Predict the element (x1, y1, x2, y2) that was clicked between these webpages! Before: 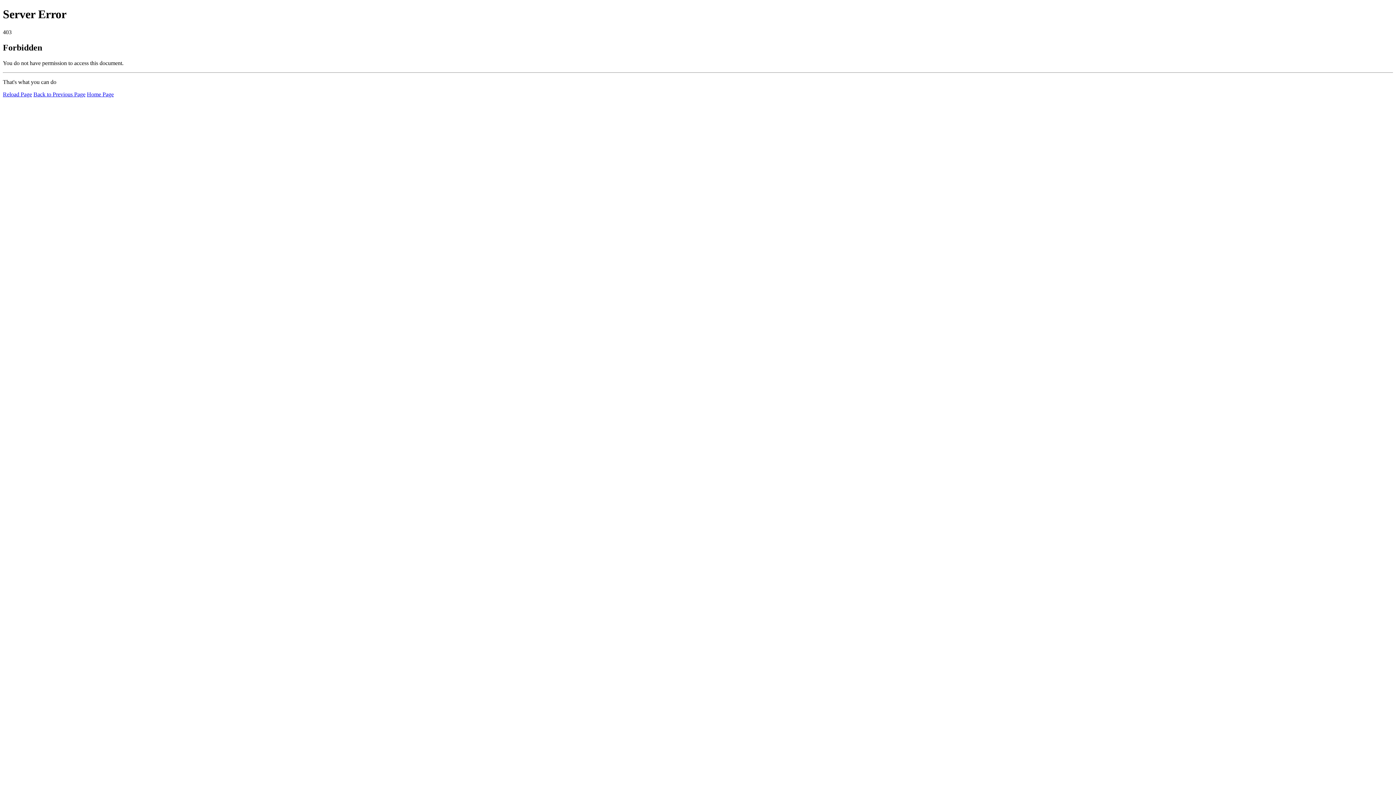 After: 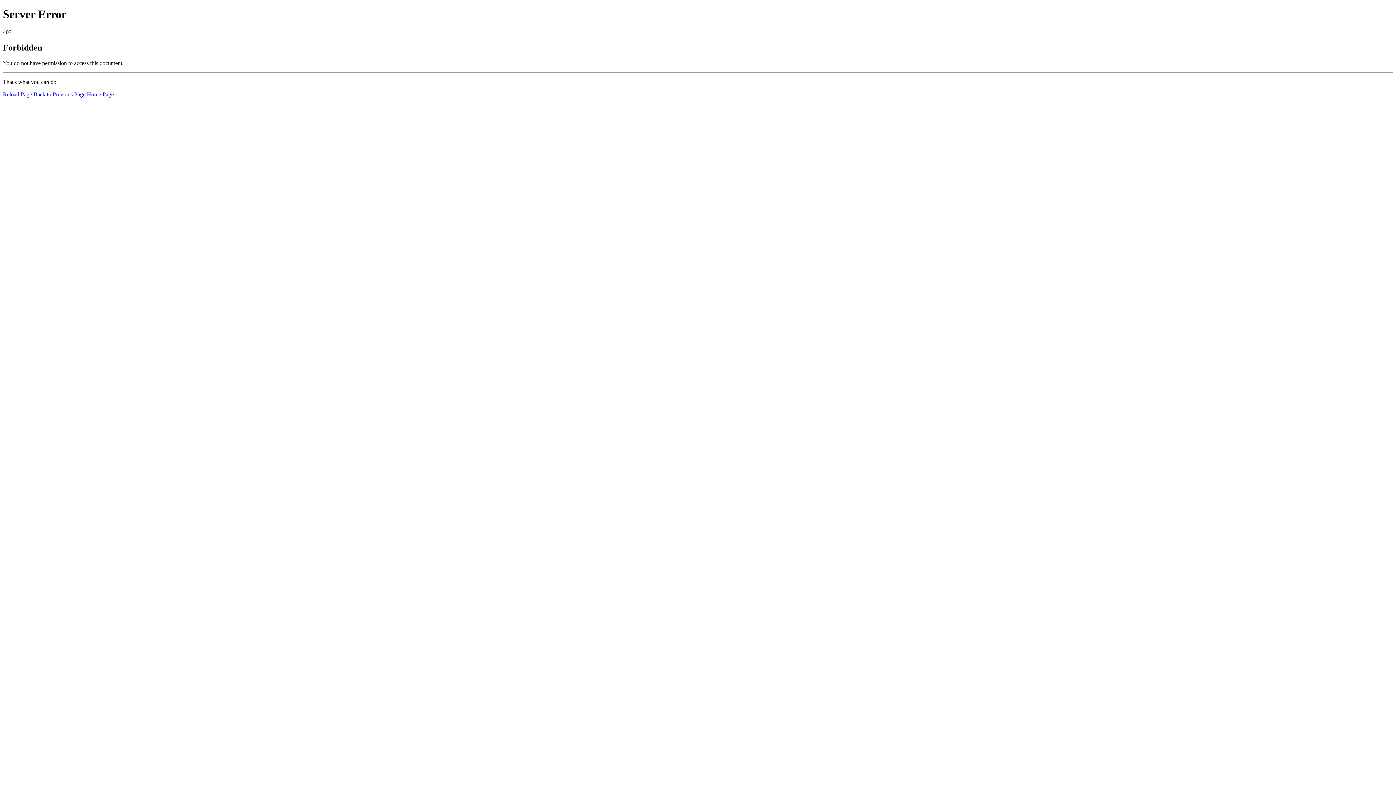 Action: label: Home Page bbox: (86, 91, 113, 97)